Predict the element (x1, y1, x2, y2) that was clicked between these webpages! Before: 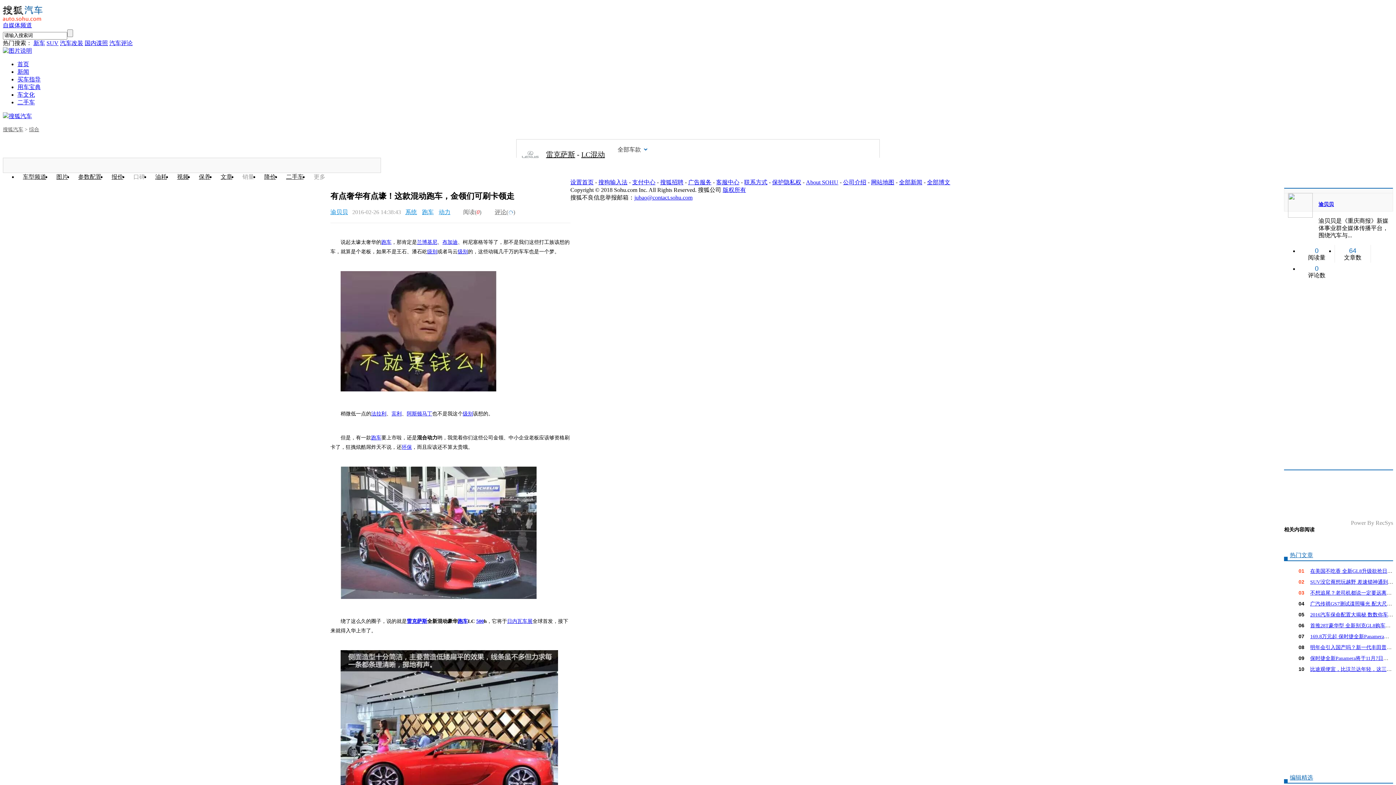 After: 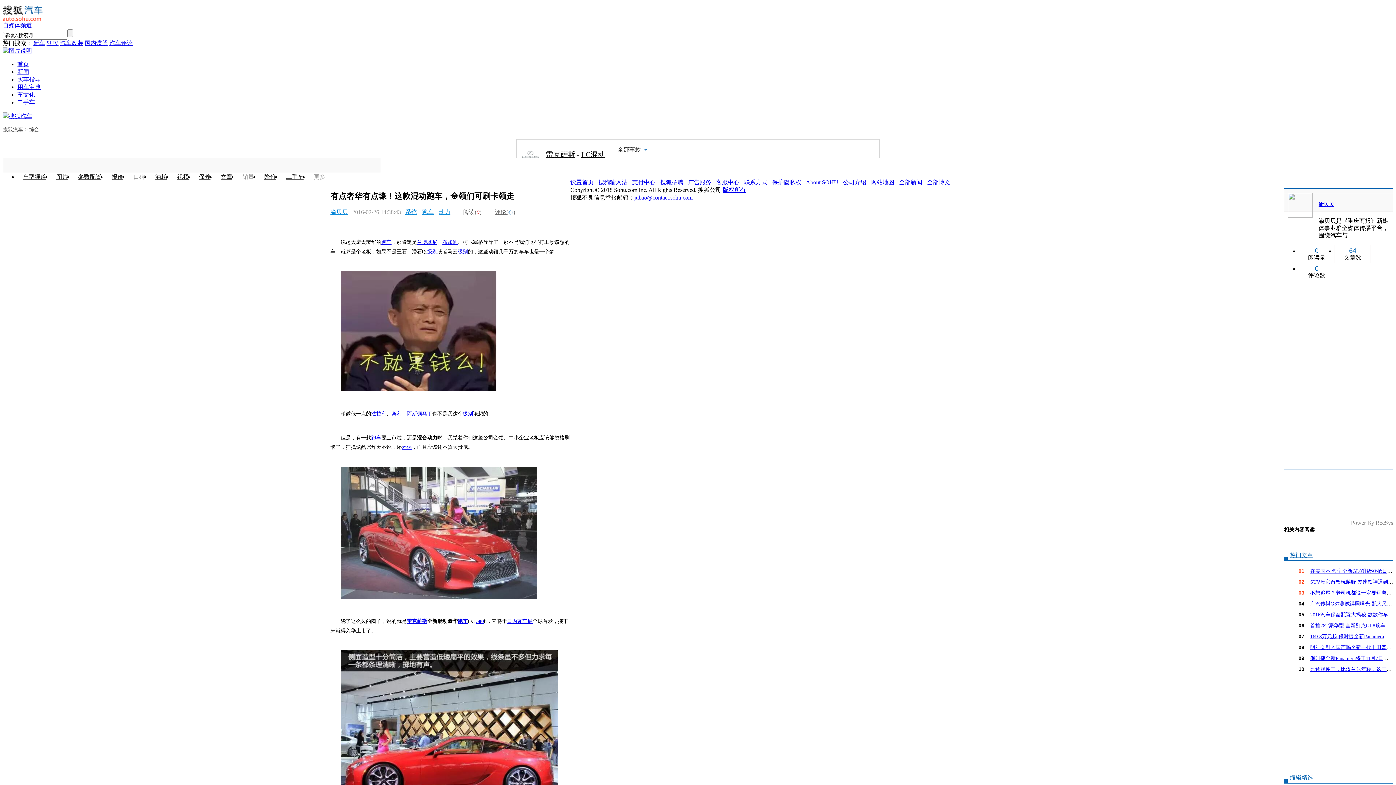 Action: bbox: (406, 618, 427, 624) label: 雷克萨斯